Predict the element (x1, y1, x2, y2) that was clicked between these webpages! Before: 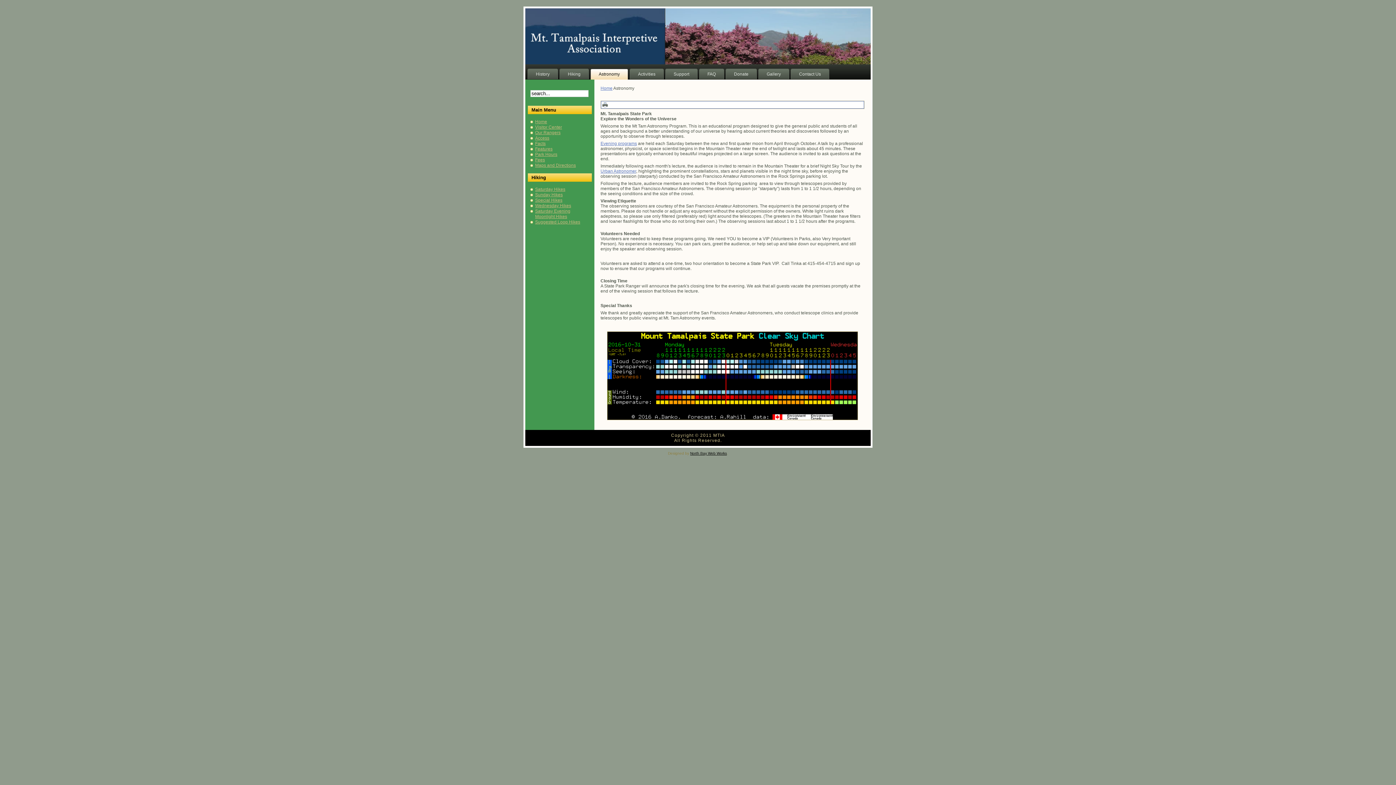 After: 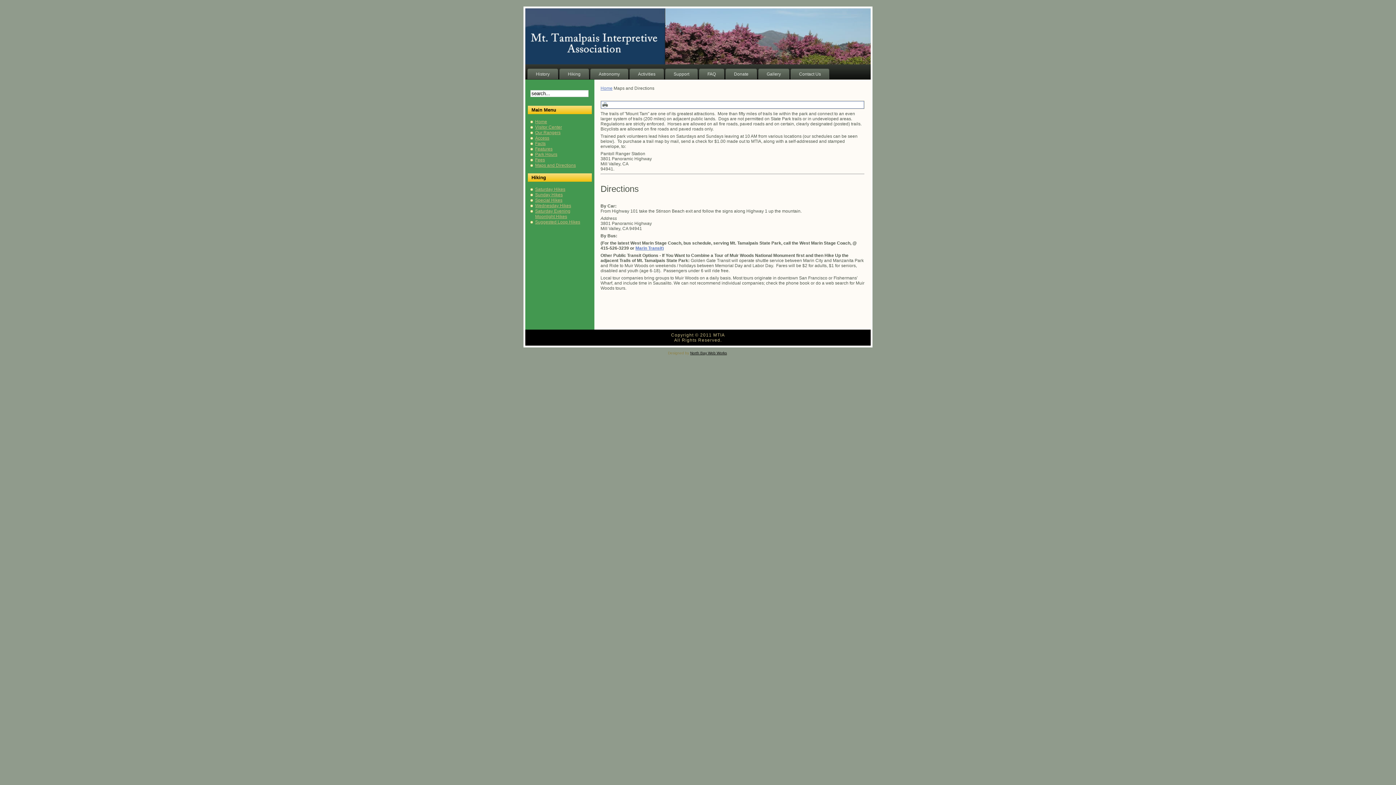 Action: label: Maps and Directions bbox: (535, 162, 576, 168)